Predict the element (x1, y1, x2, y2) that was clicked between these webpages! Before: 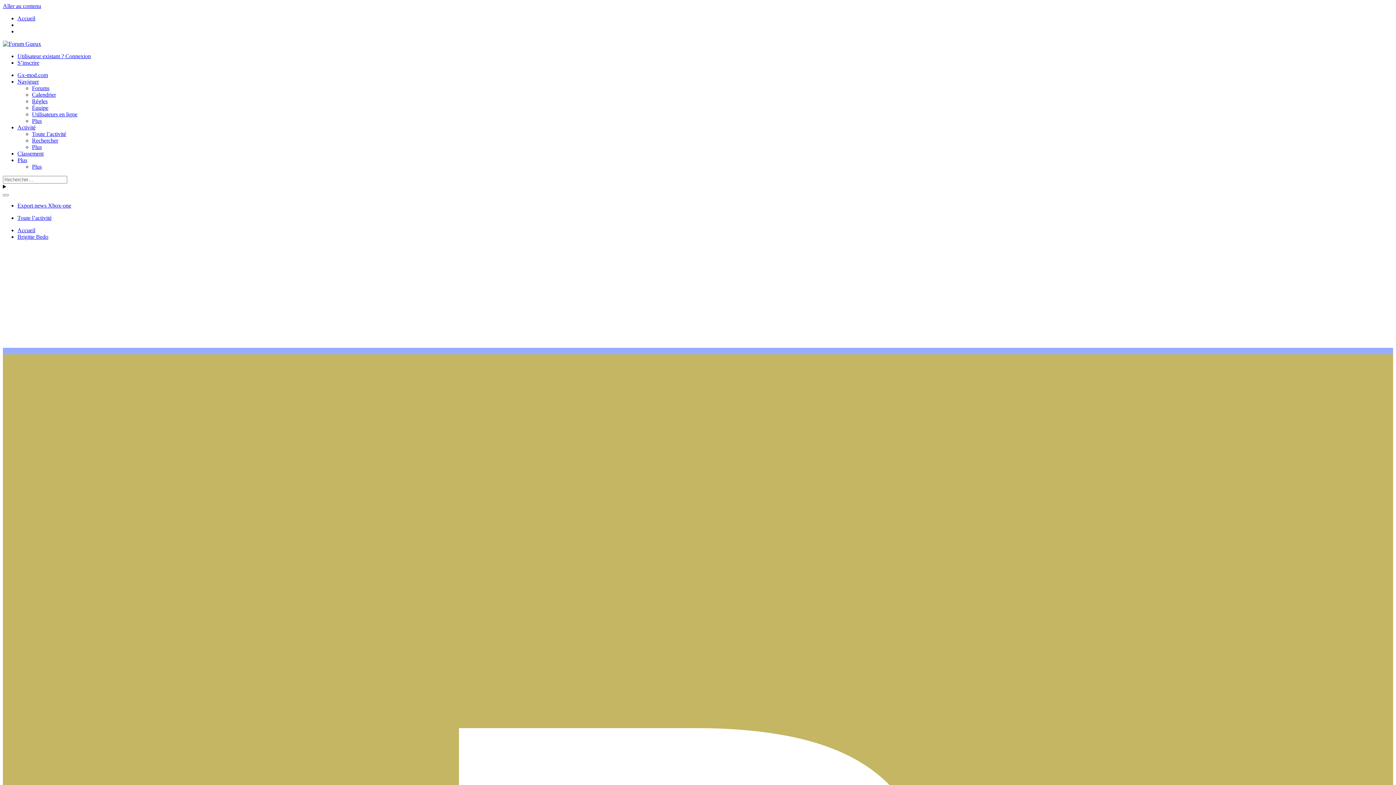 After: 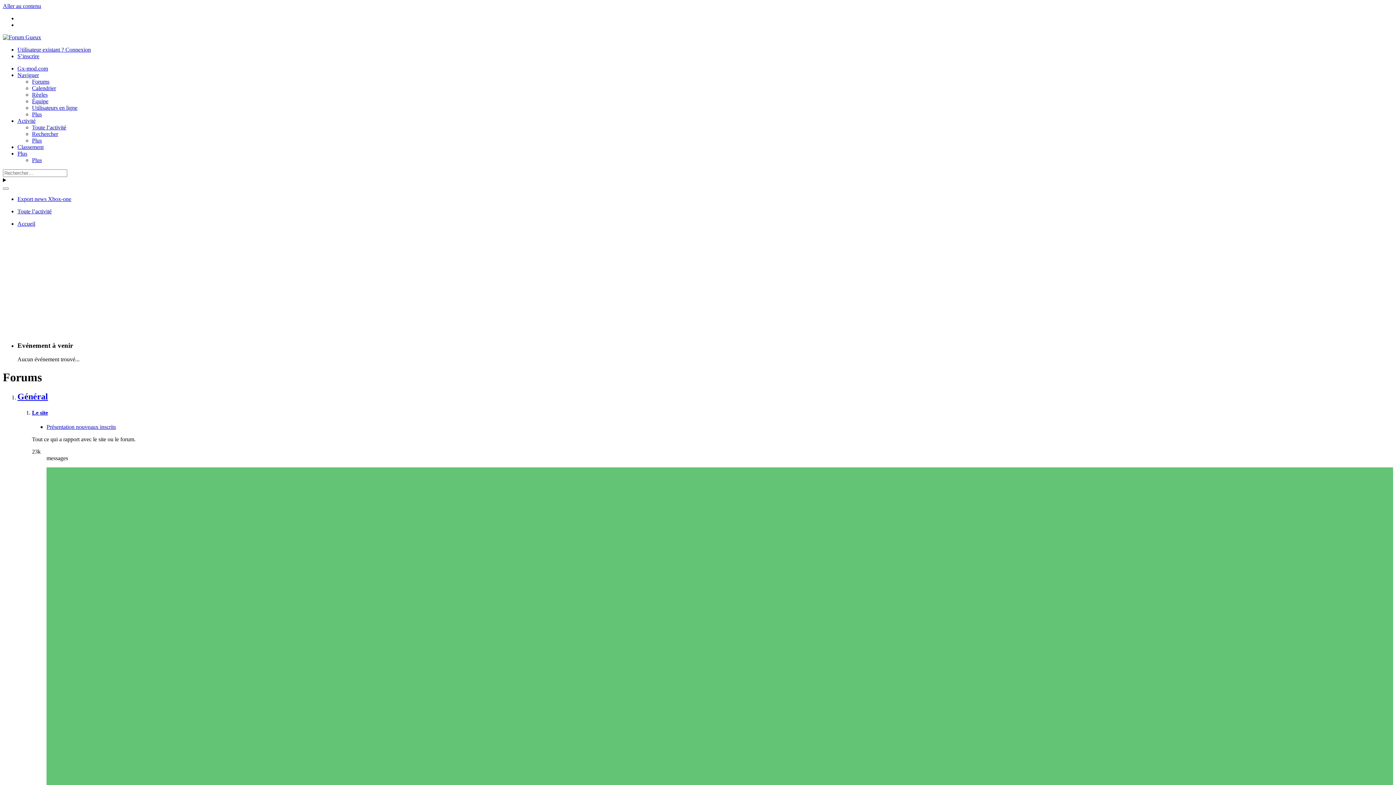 Action: bbox: (17, 78, 38, 84) label: Naviguer